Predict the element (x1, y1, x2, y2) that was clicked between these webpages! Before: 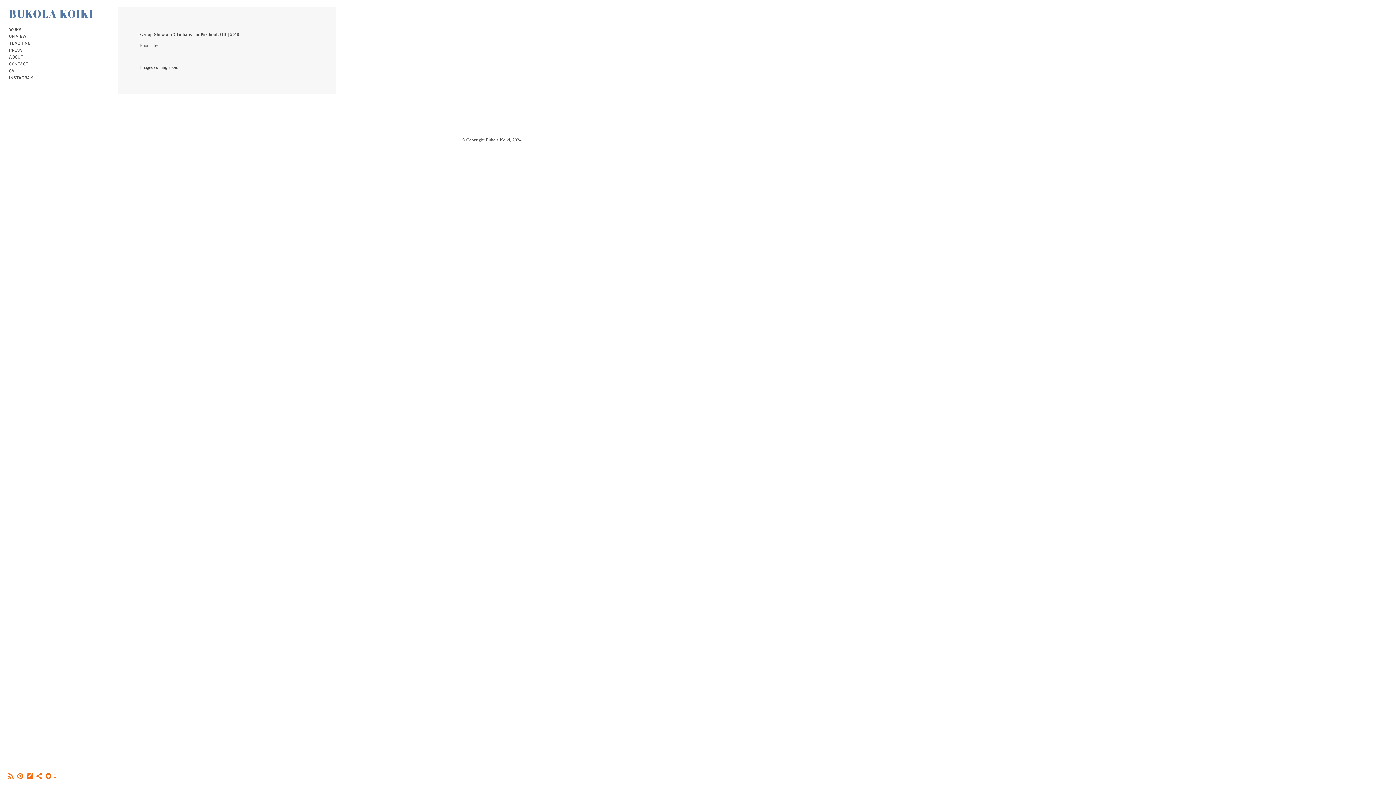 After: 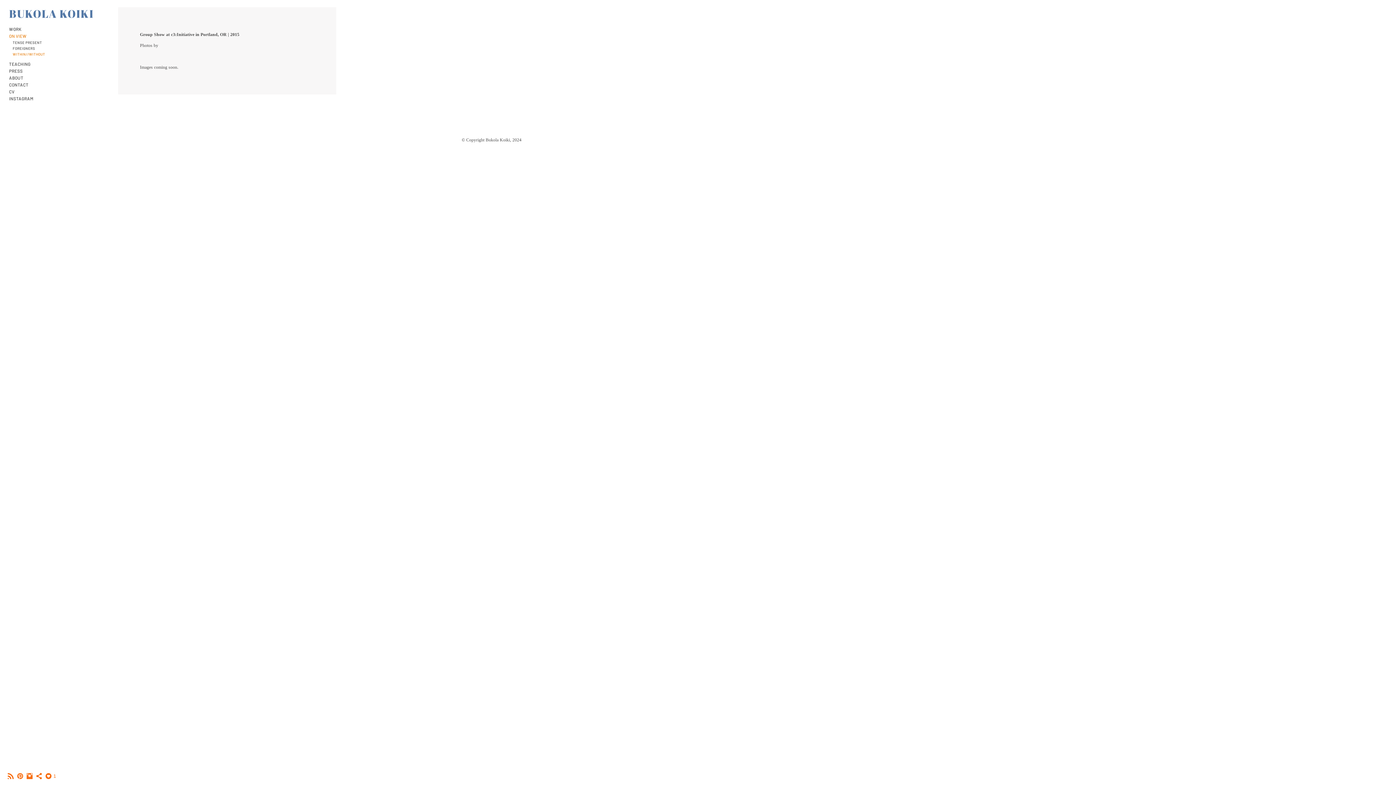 Action: bbox: (9, 33, 26, 38) label: ON VIEW